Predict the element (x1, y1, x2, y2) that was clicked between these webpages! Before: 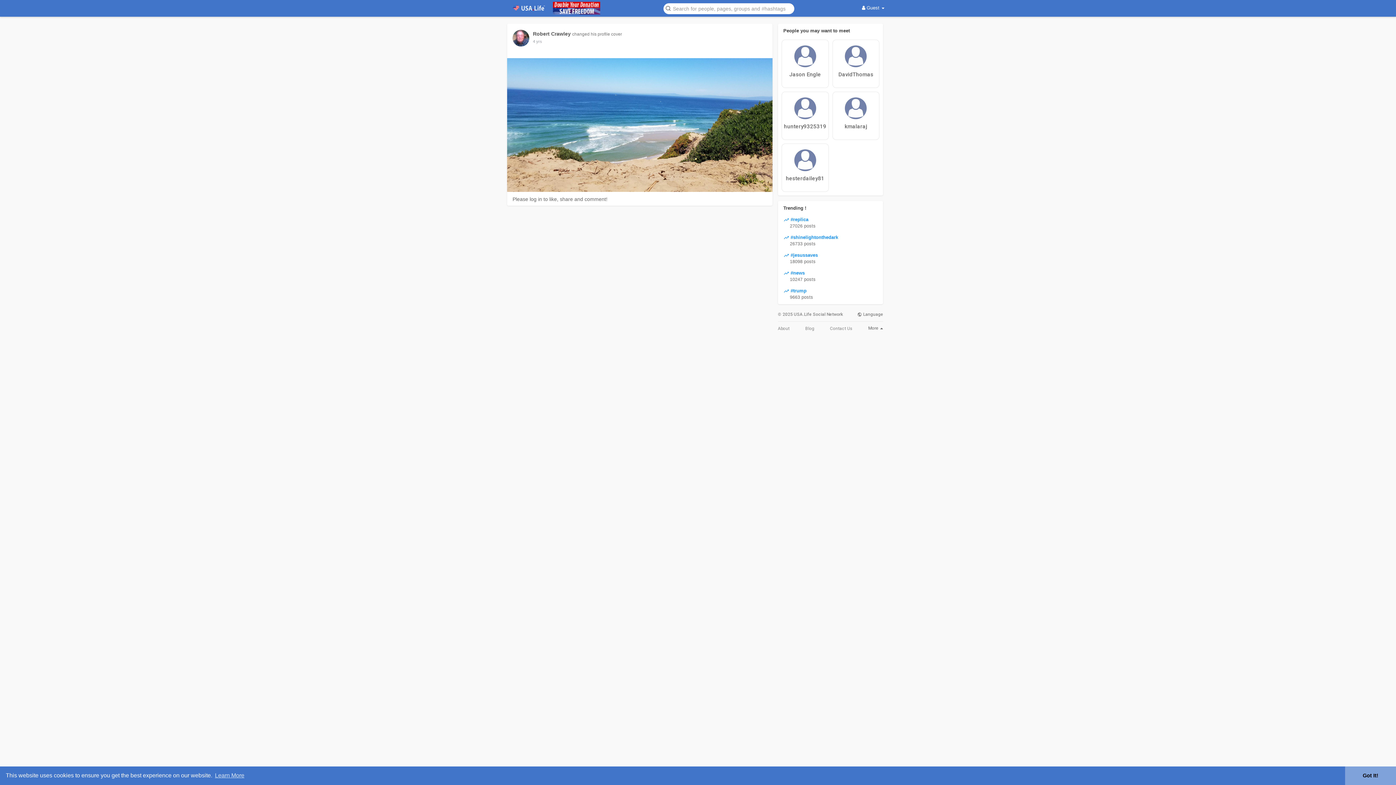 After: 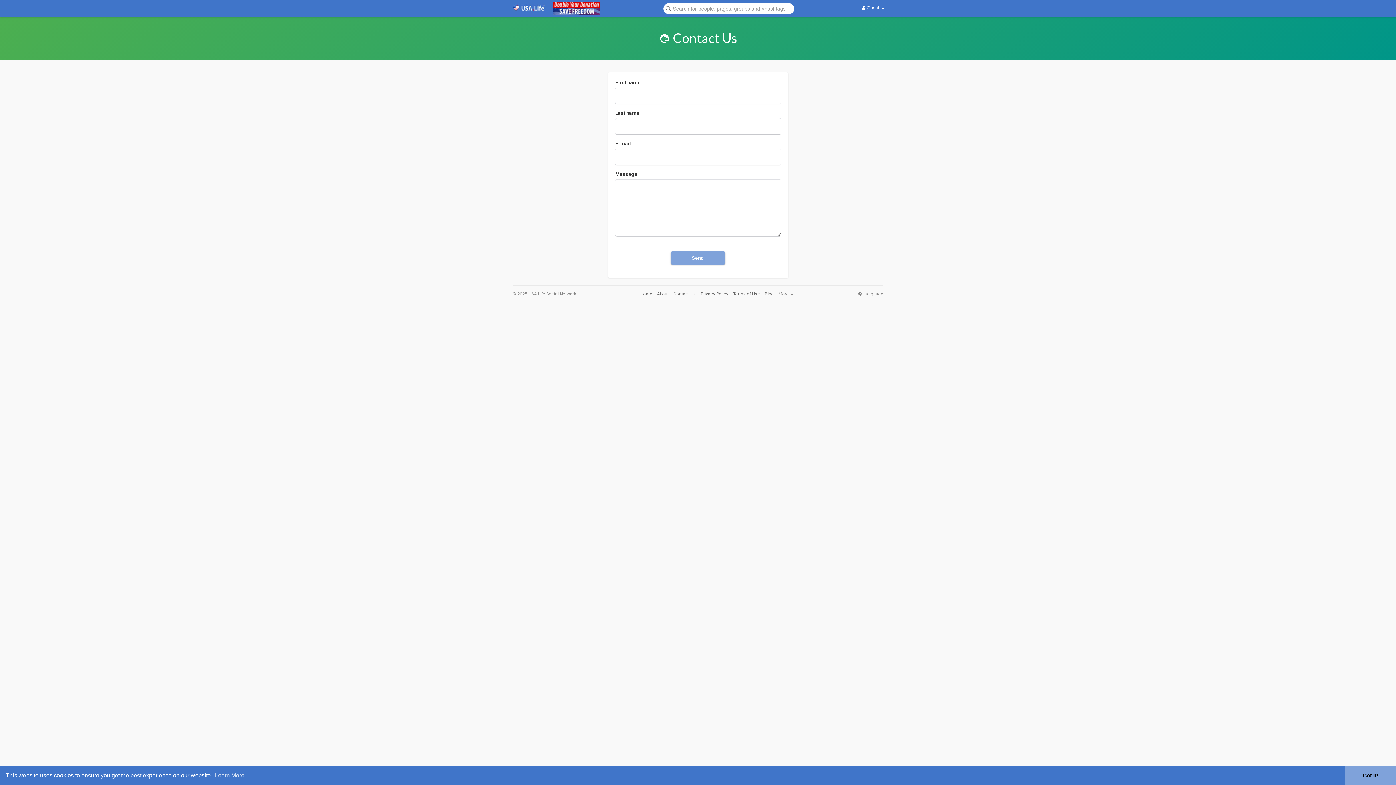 Action: label: Contact Us bbox: (830, 326, 852, 330)